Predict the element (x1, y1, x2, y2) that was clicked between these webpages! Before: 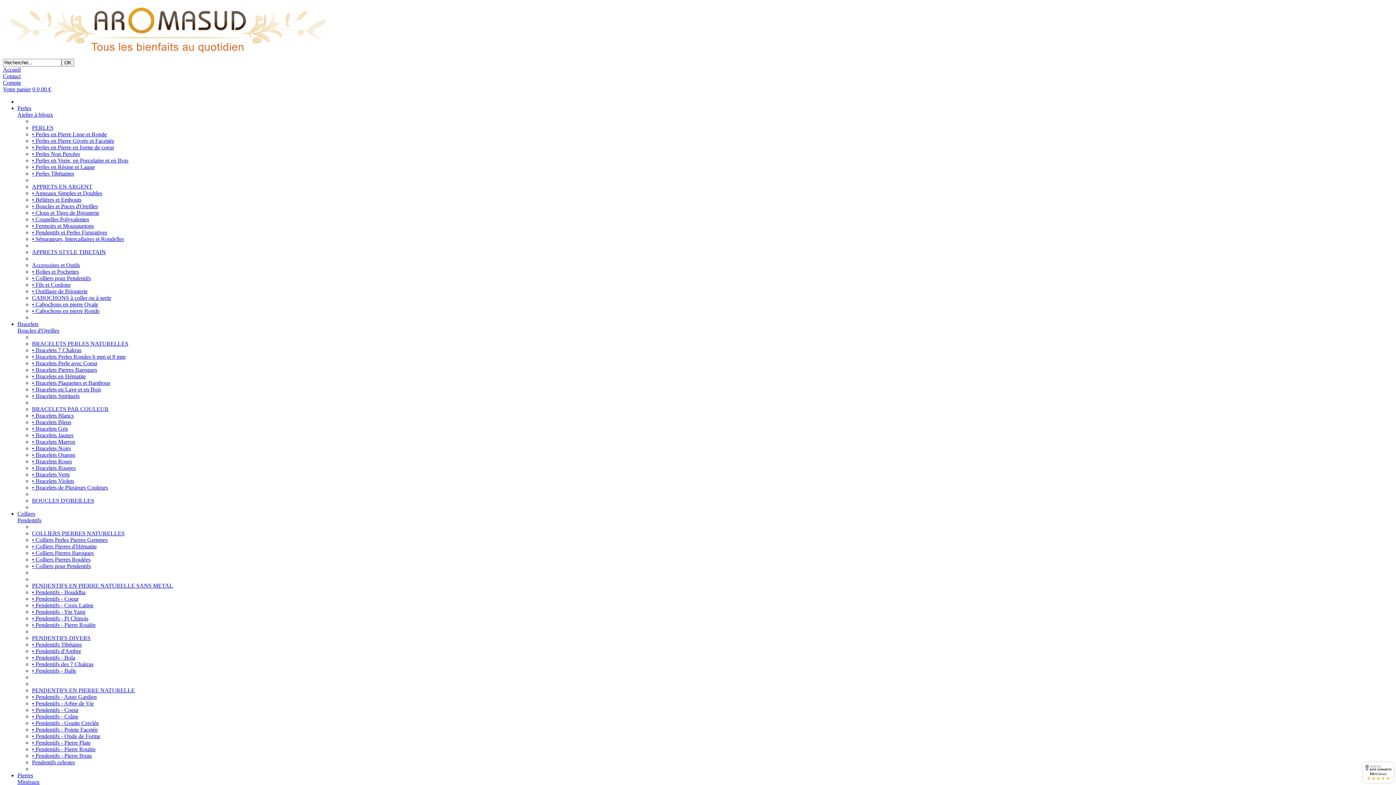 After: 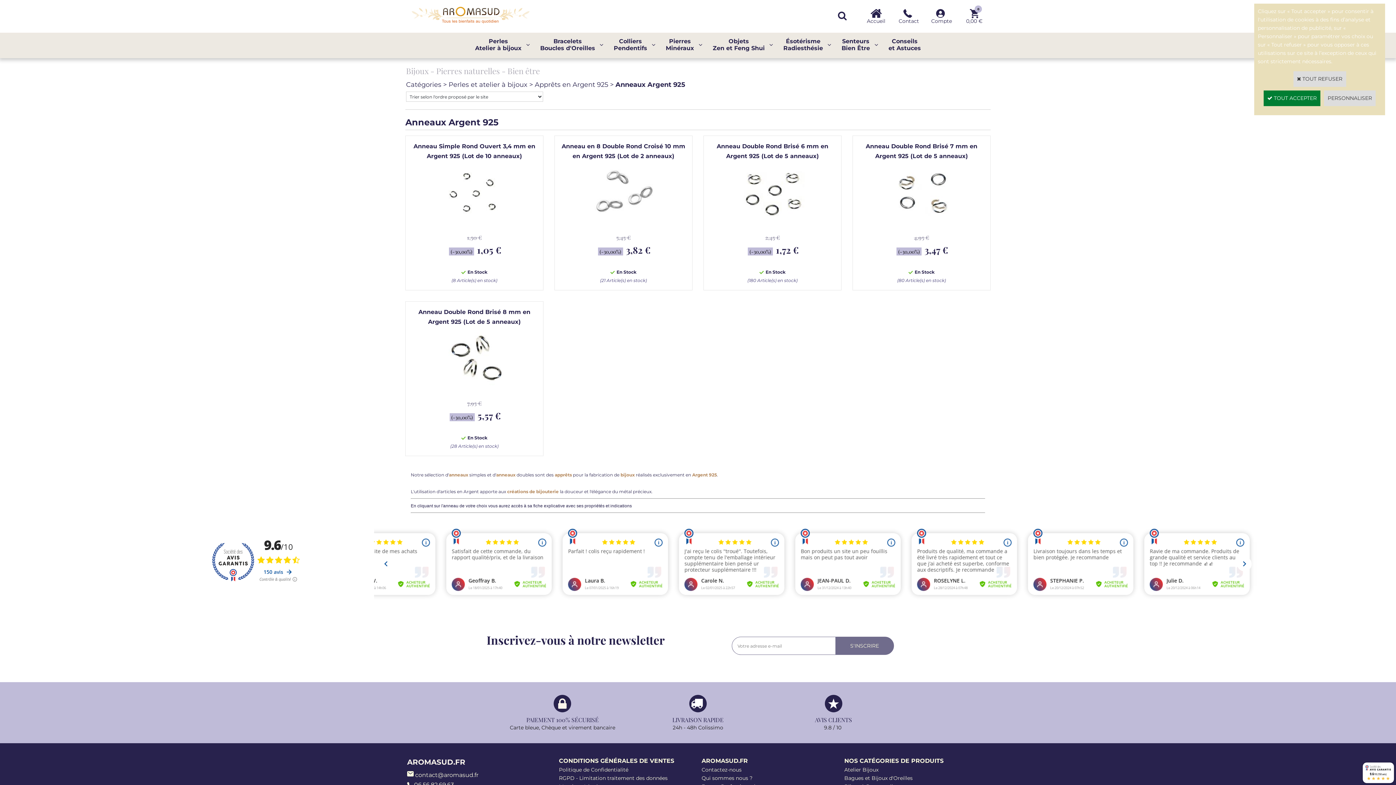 Action: label: • Anneaux Simples et Doubles bbox: (32, 190, 102, 196)